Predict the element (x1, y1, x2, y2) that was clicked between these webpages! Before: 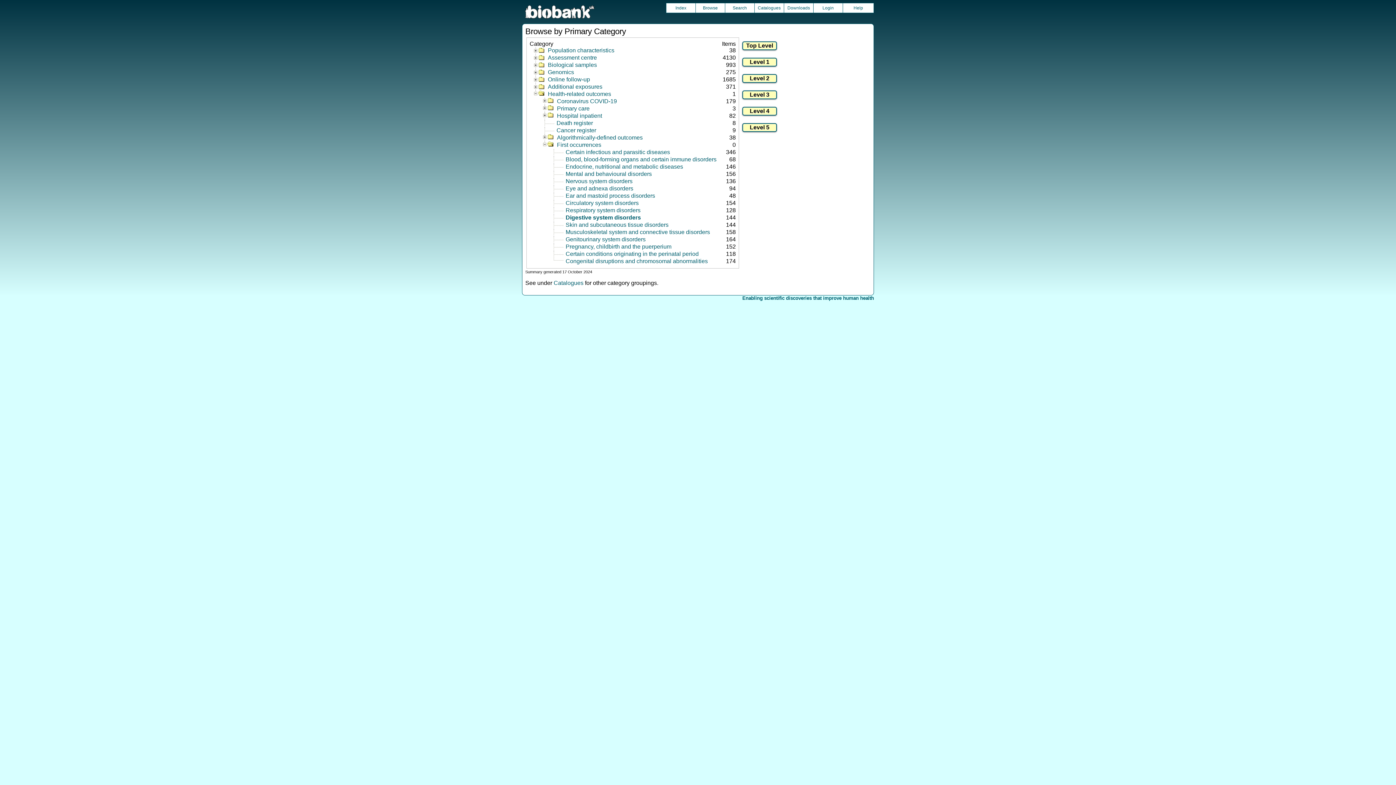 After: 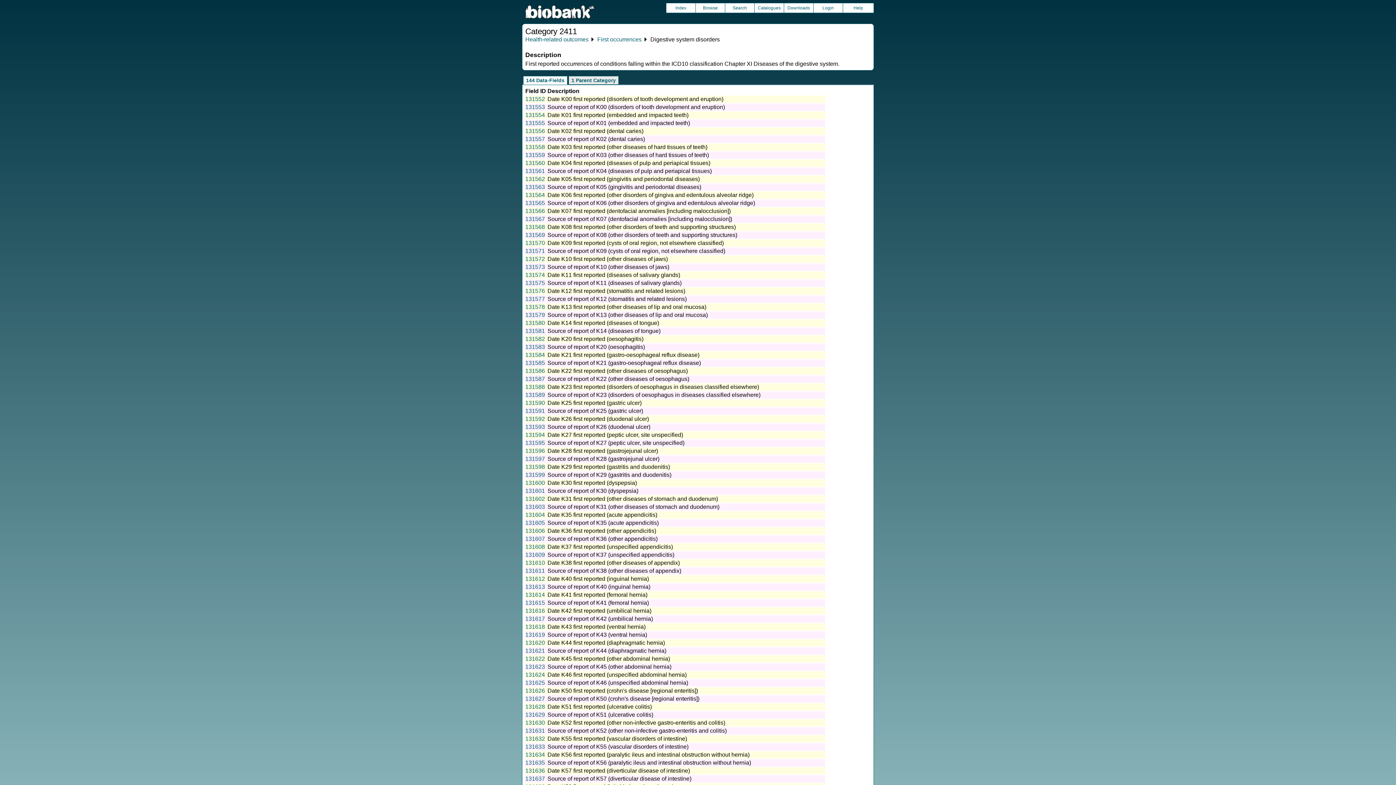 Action: label: Digestive system disorders bbox: (554, 214, 660, 220)